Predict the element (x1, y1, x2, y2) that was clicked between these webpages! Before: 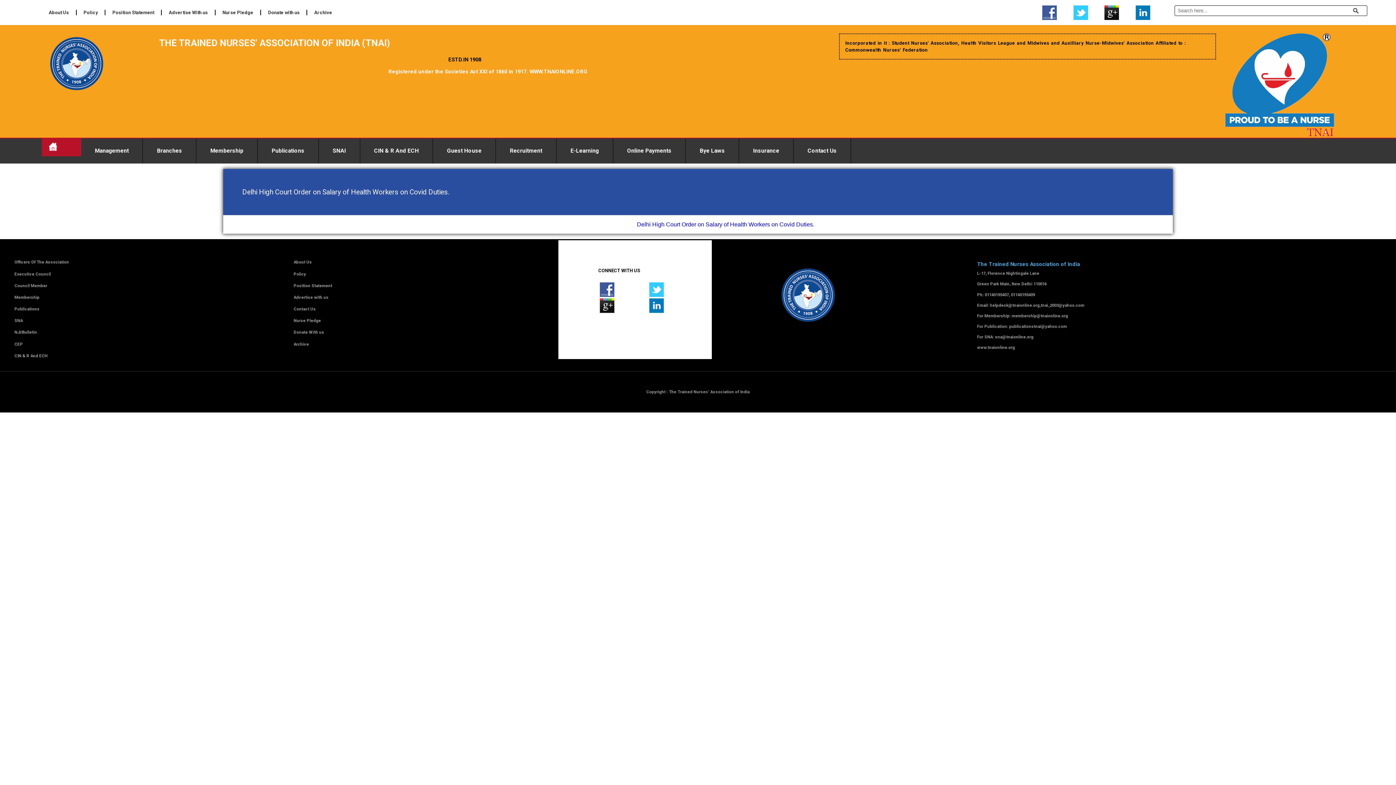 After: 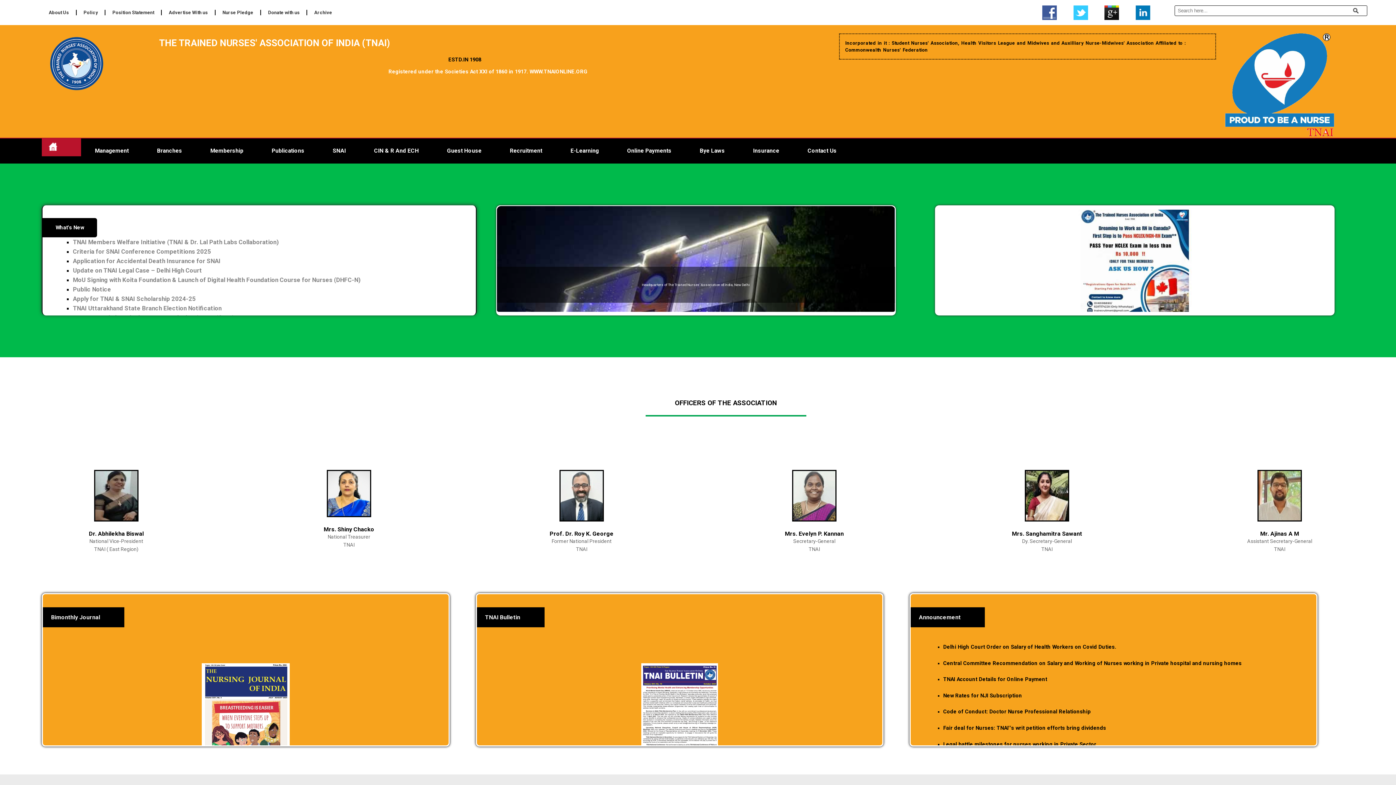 Action: bbox: (50, 85, 103, 92)